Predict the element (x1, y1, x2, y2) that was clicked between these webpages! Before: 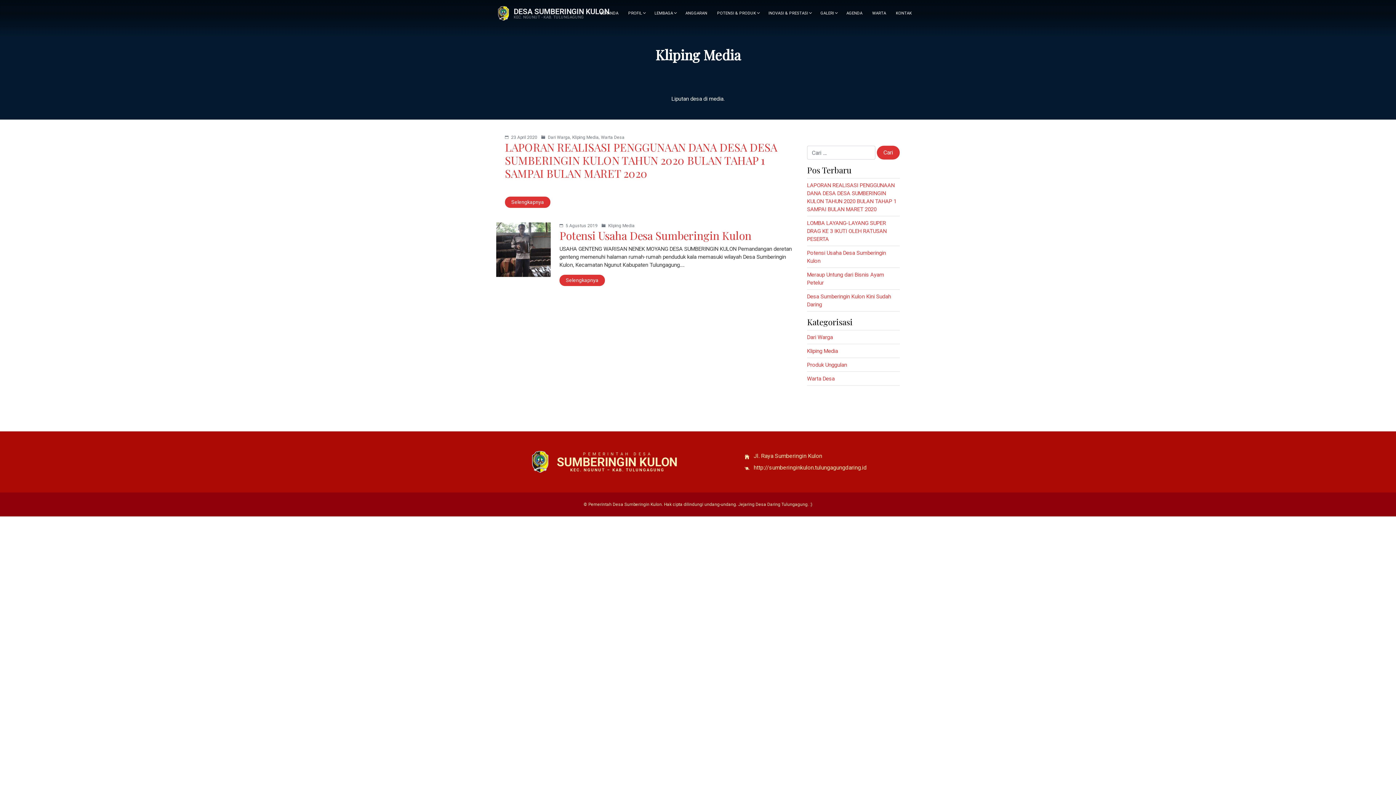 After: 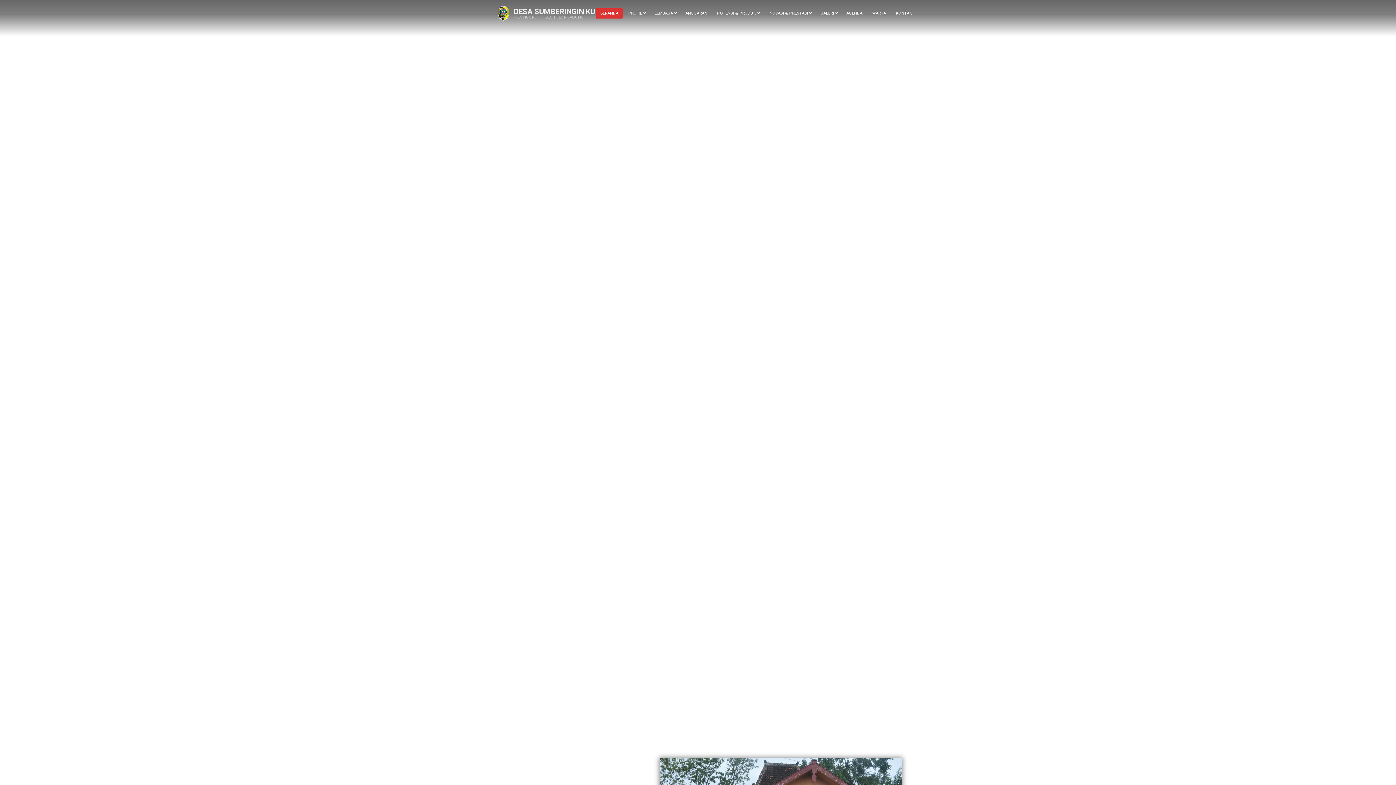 Action: label: DESA SUMBERINGIN KULON bbox: (513, 7, 609, 15)